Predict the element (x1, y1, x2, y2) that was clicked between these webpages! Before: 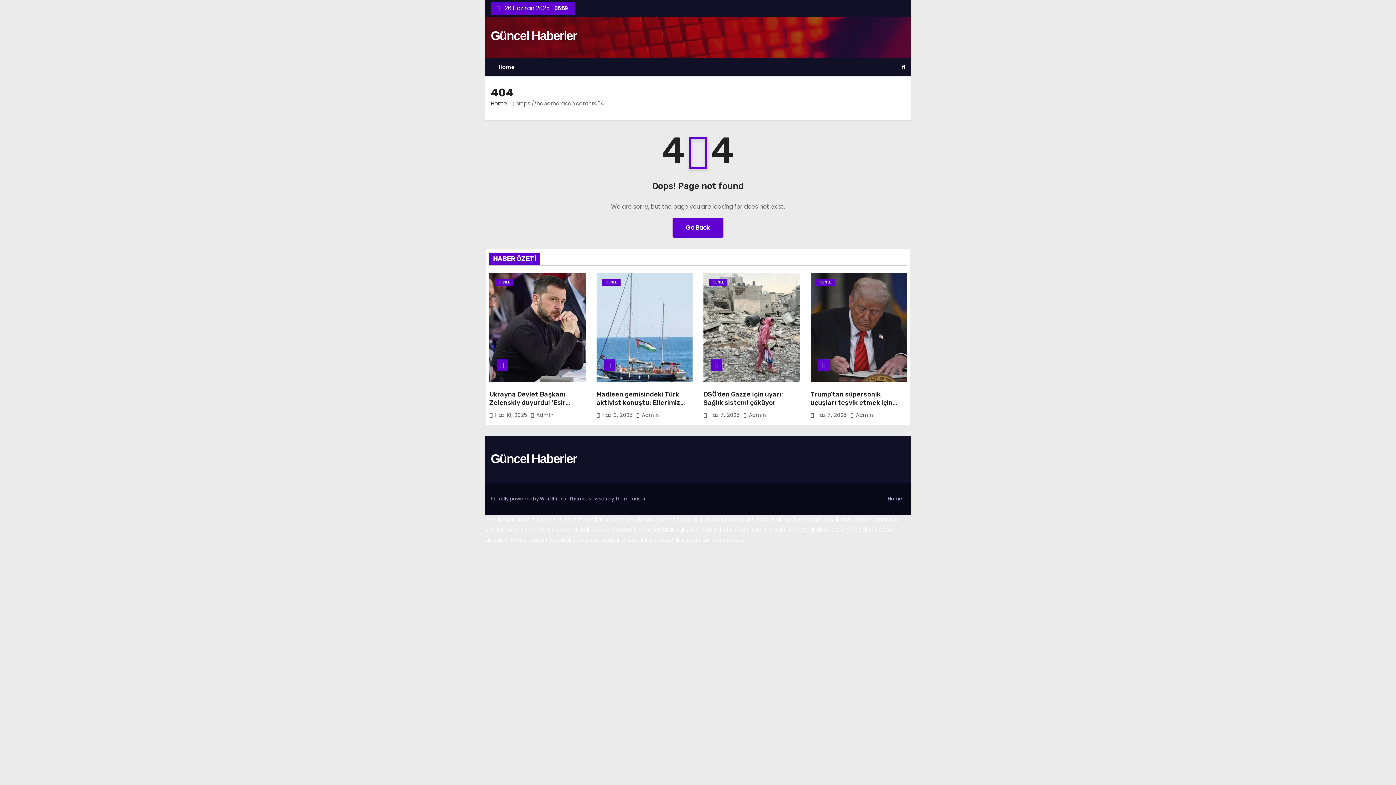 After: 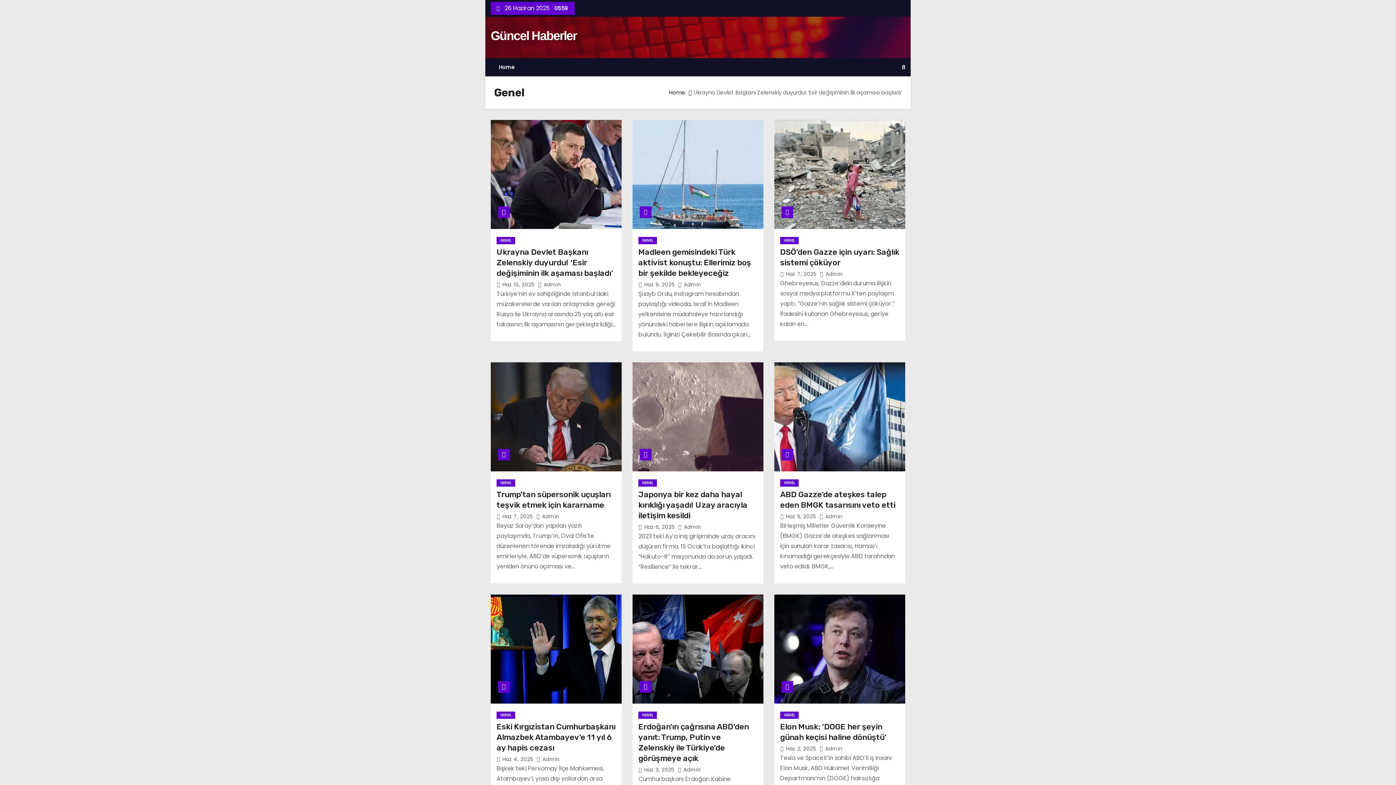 Action: bbox: (709, 278, 727, 286) label: GENEL